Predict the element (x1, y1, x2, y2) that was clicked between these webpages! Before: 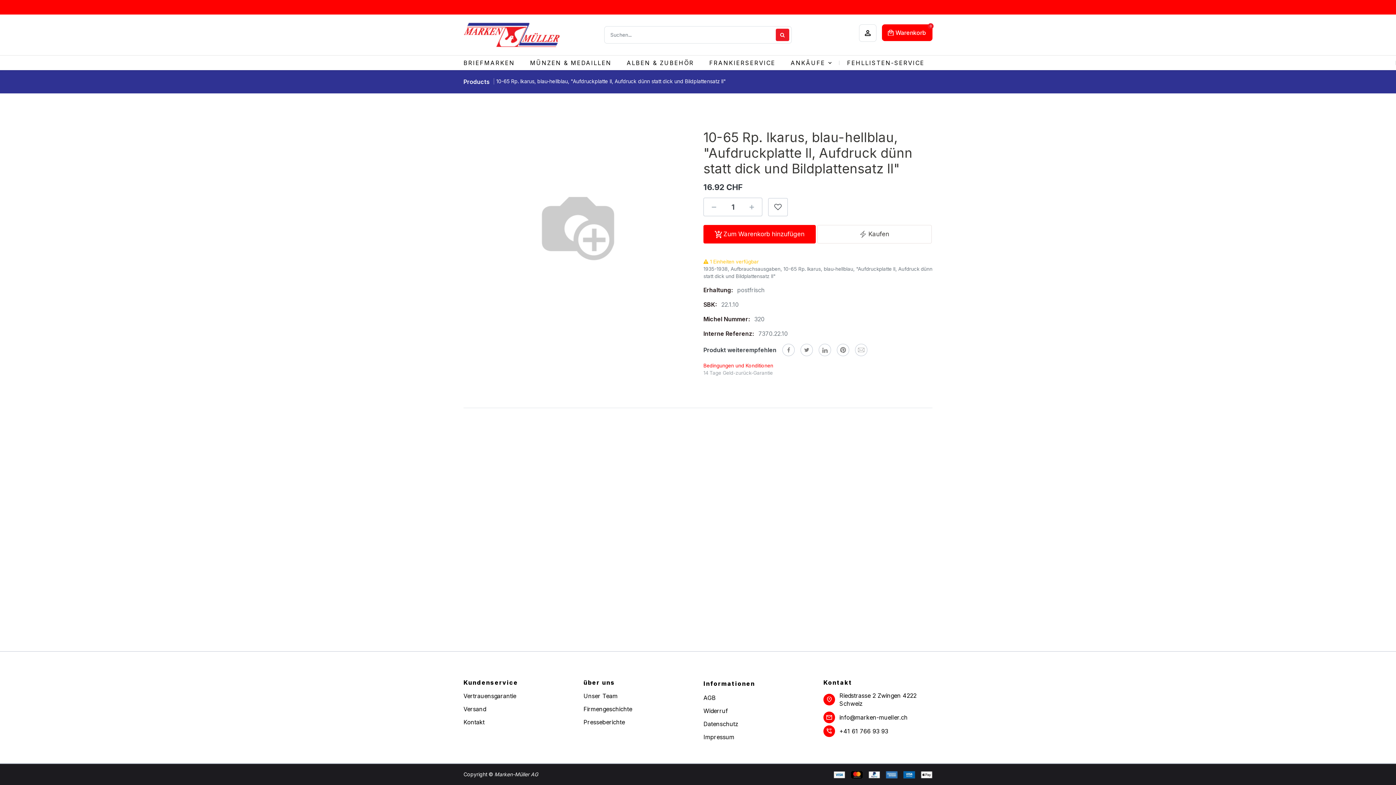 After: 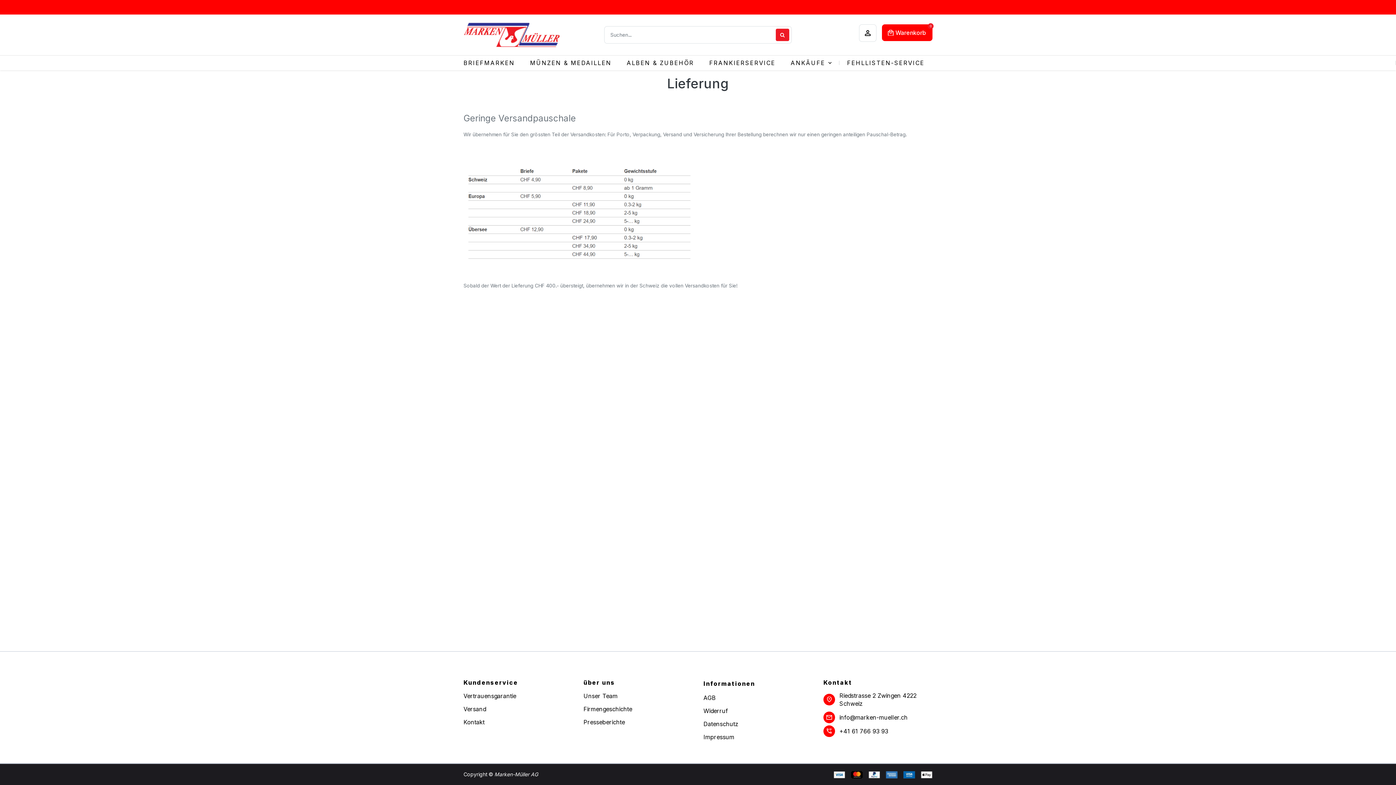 Action: label: Versand bbox: (463, 705, 486, 713)